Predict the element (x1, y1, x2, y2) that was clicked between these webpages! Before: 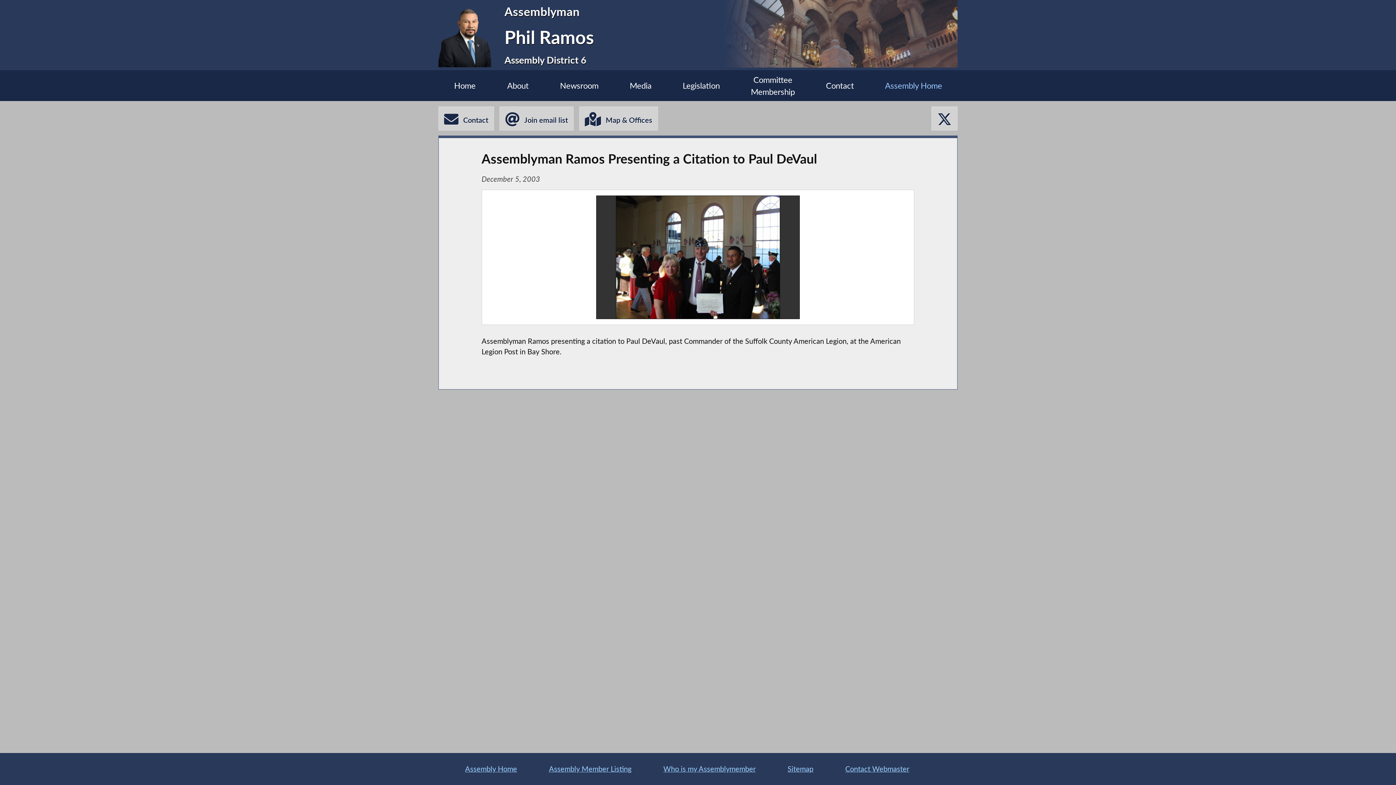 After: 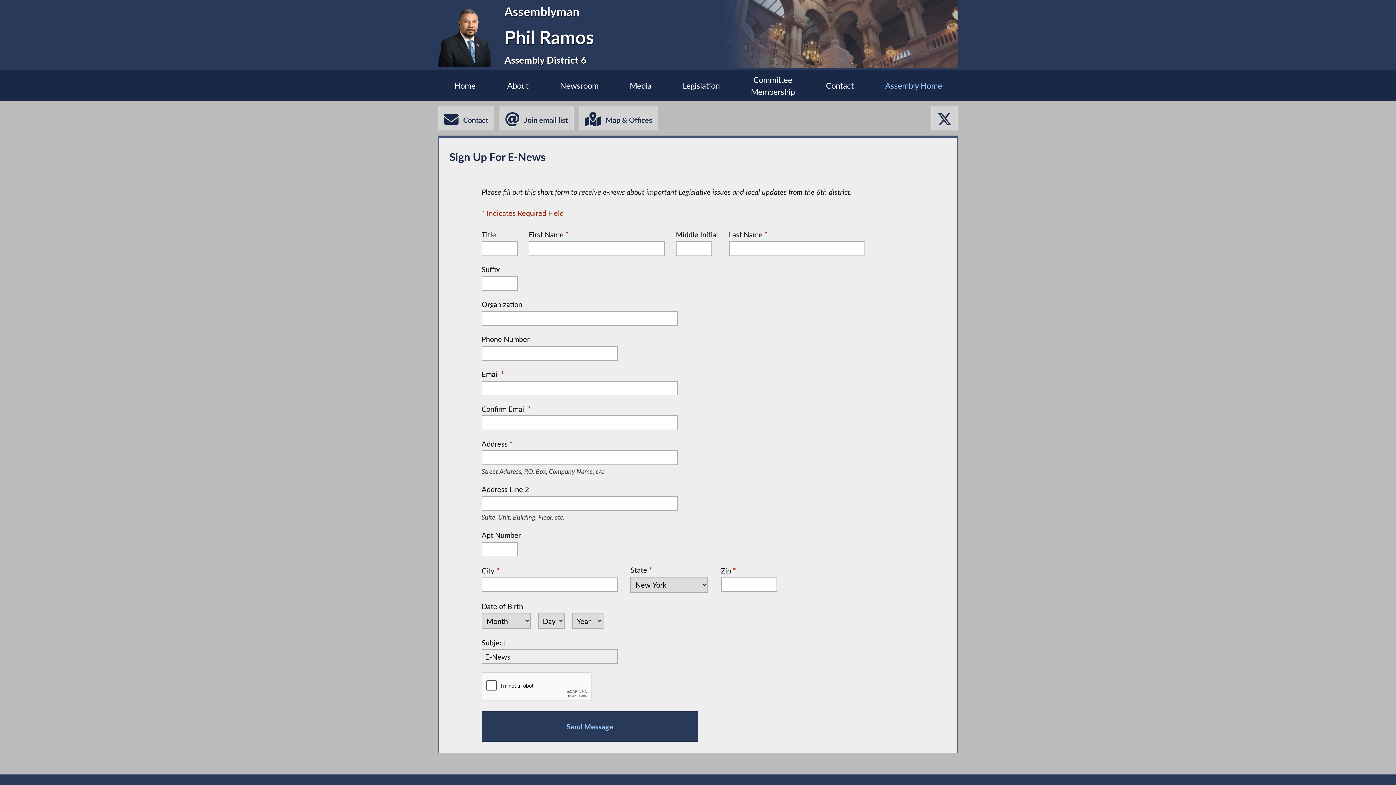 Action: label:  Join email list bbox: (499, 106, 573, 130)